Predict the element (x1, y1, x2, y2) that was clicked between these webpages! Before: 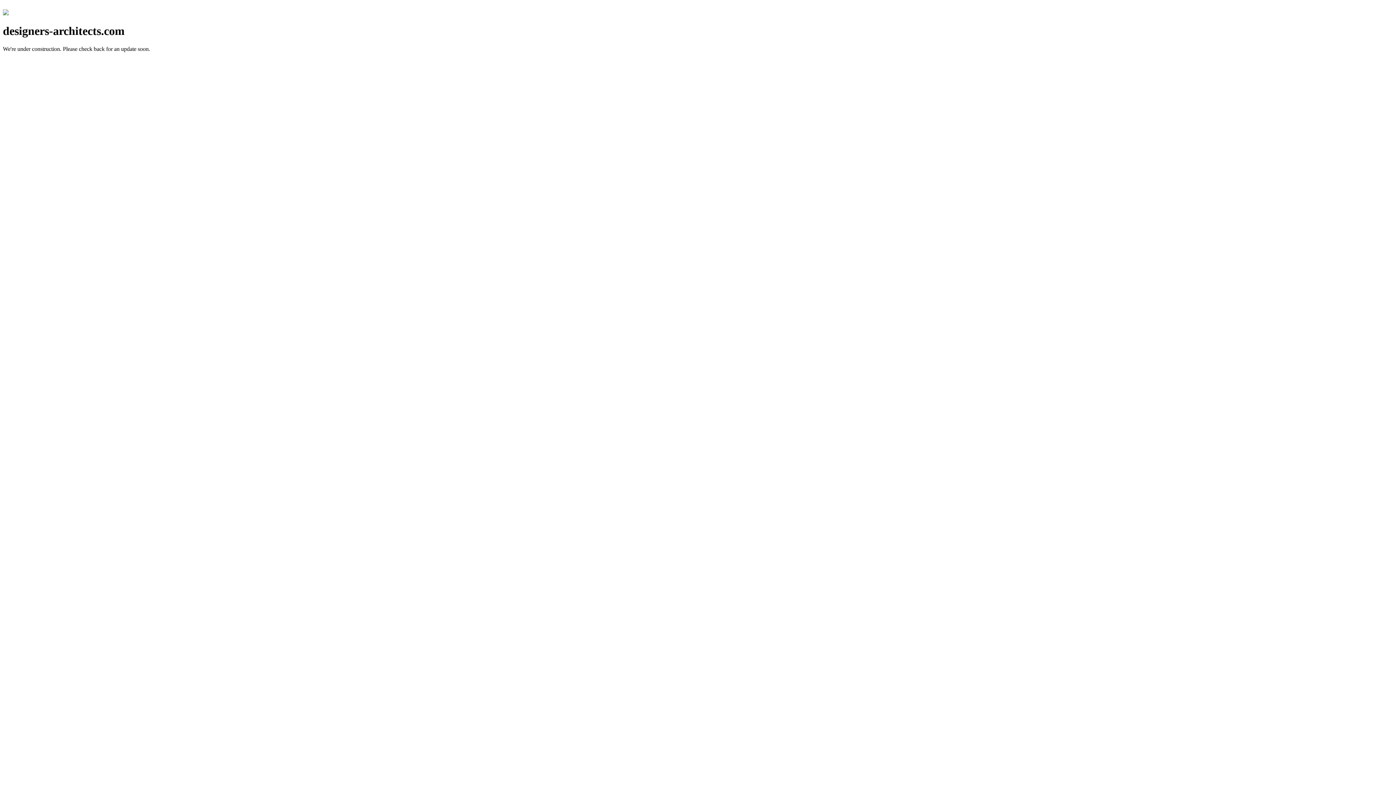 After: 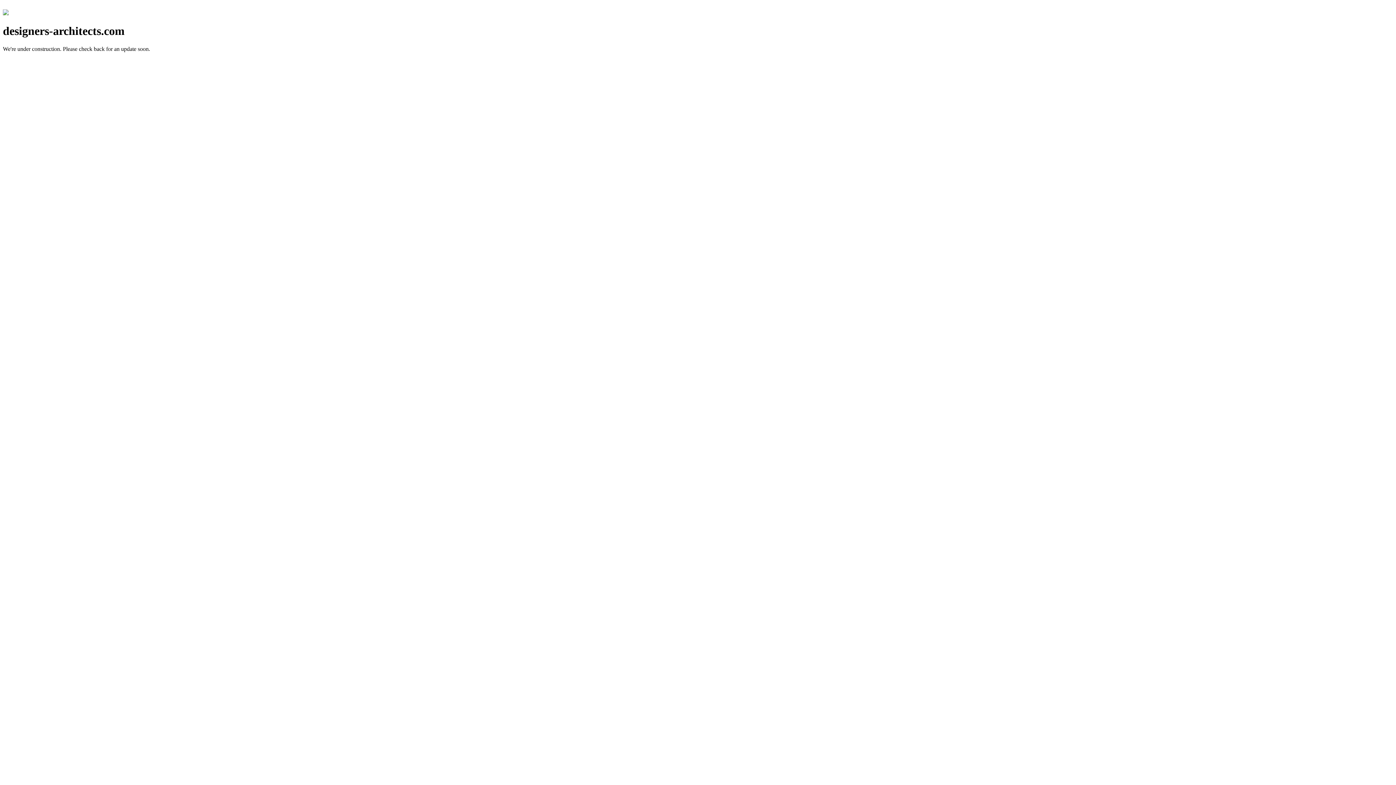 Action: bbox: (2, 10, 8, 16)